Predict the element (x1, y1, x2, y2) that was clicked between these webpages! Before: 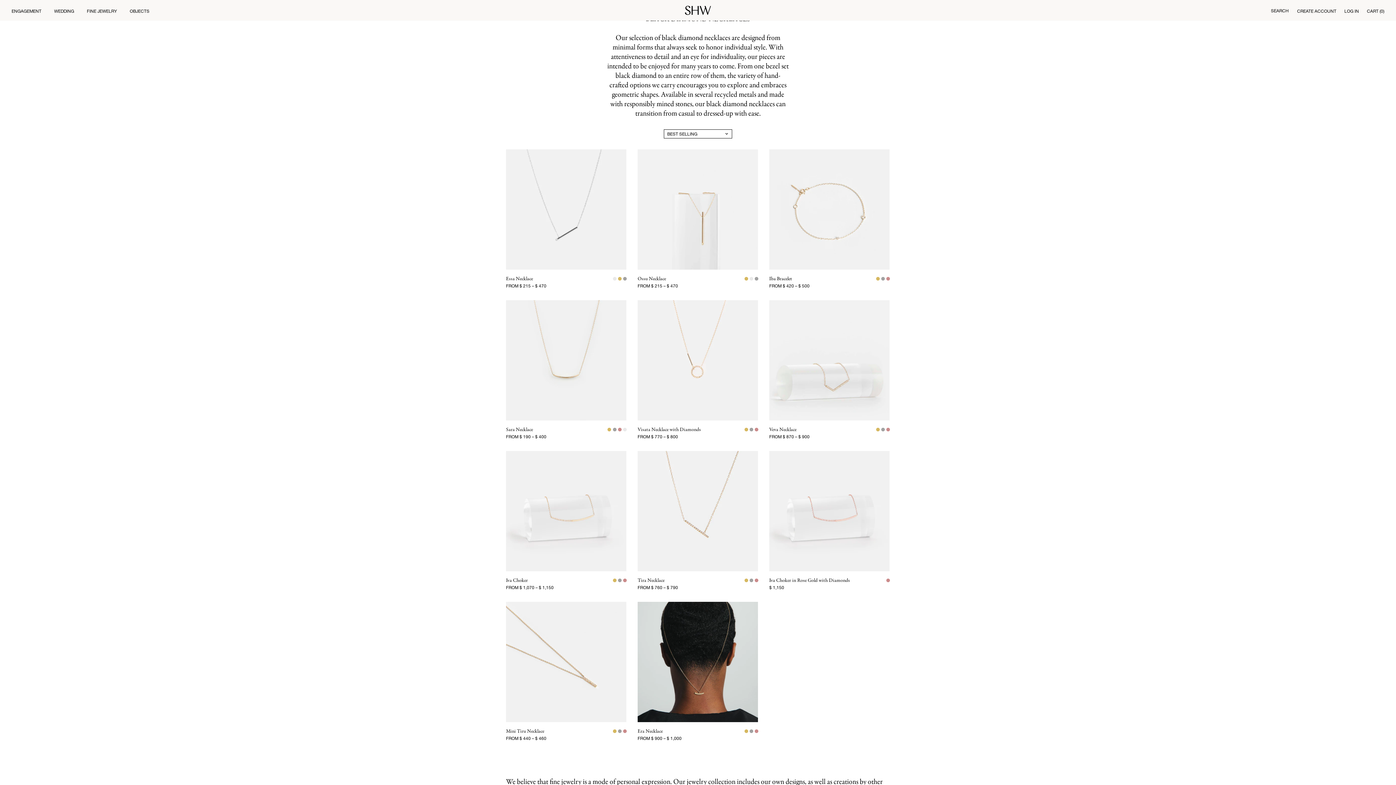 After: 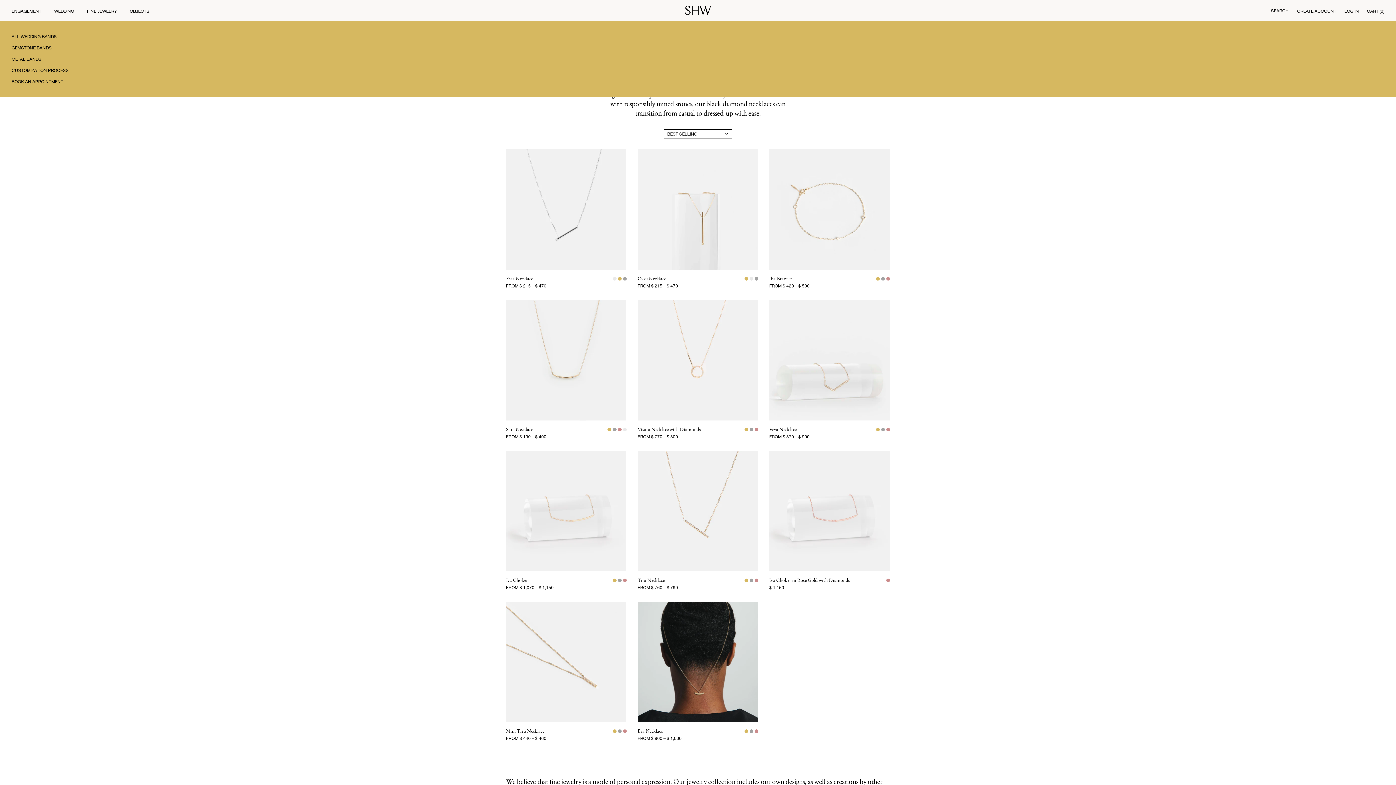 Action: bbox: (50, 8, 82, 13) label: WEDDING